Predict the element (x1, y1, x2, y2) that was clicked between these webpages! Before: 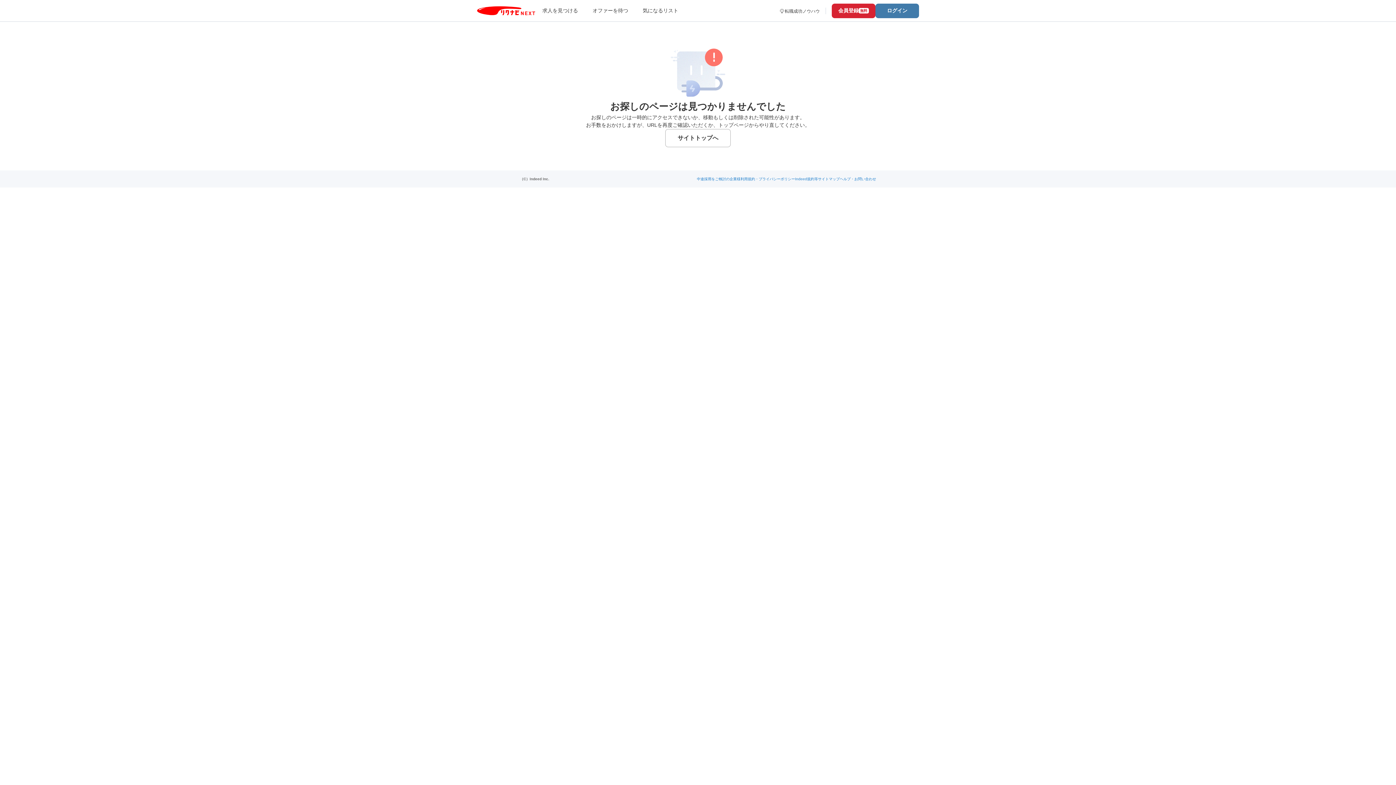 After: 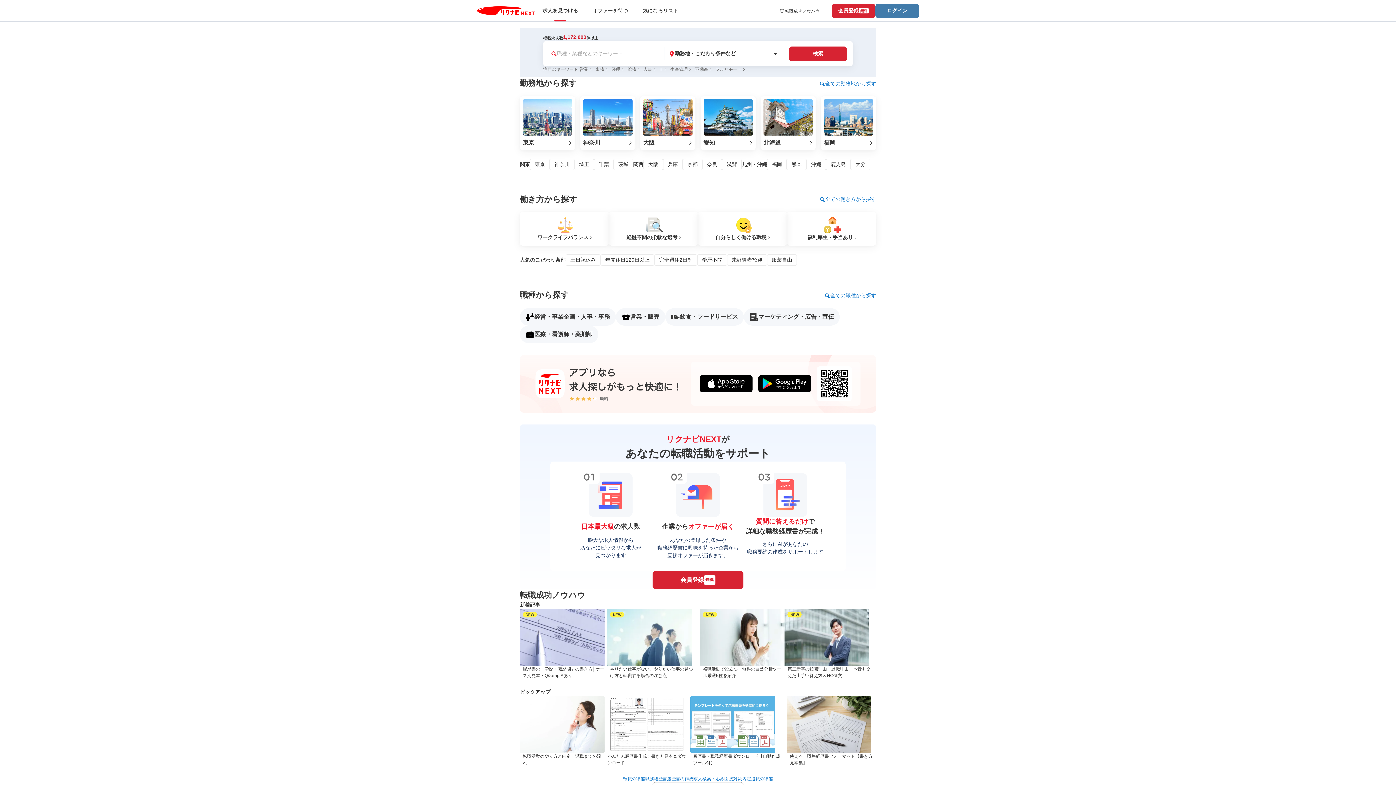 Action: bbox: (477, 6, 535, 15)